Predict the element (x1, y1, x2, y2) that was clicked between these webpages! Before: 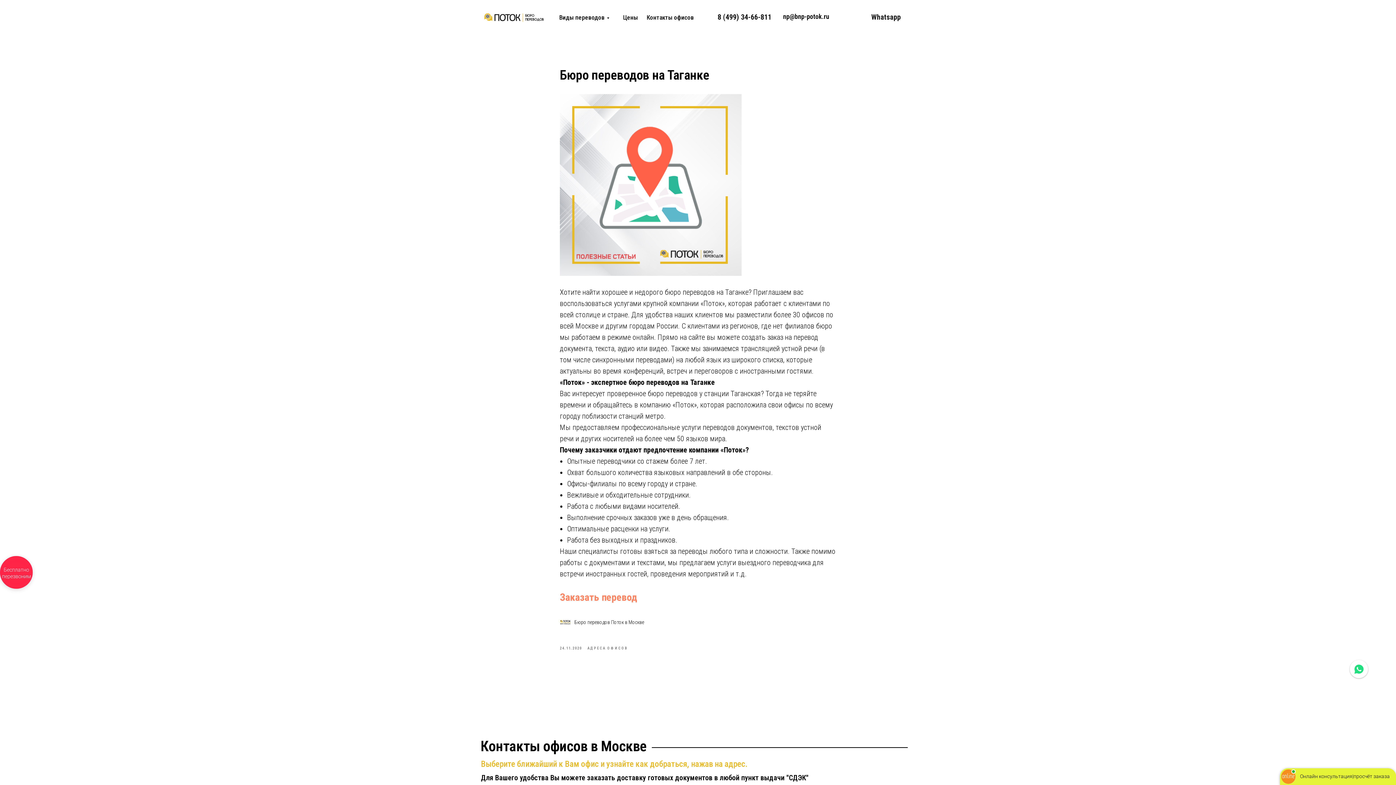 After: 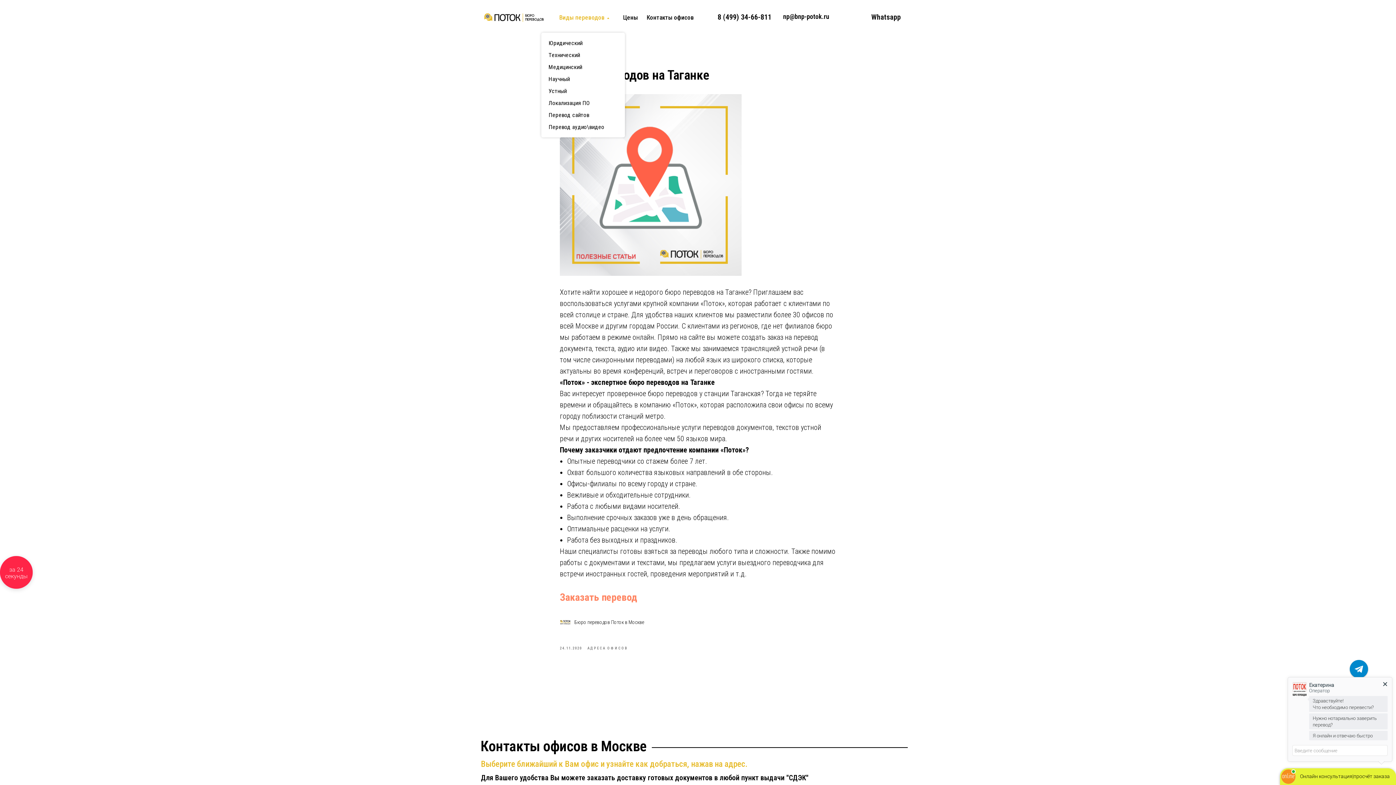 Action: bbox: (557, 13, 609, 21) label: Виды переводов